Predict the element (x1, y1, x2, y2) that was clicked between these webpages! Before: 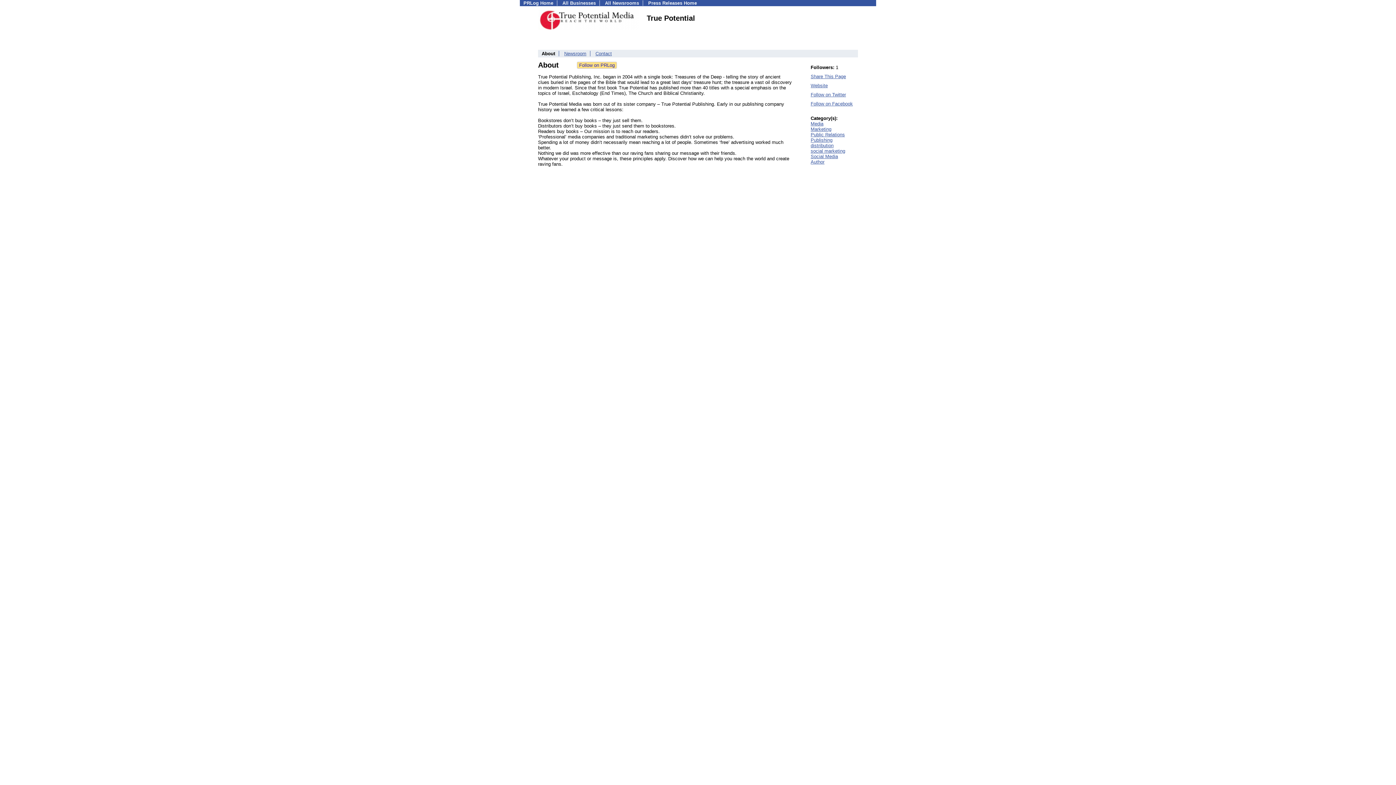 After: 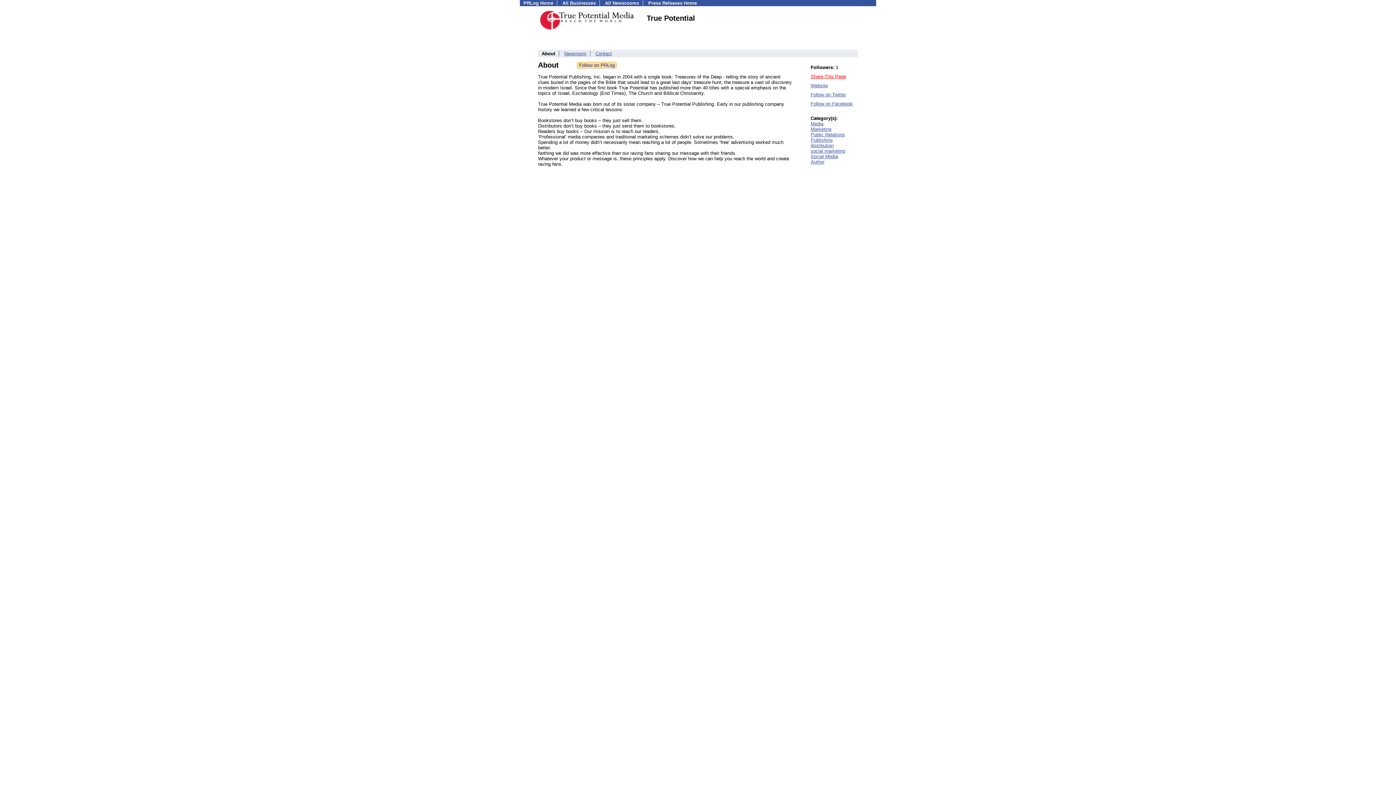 Action: label: Share This Page bbox: (810, 73, 846, 79)